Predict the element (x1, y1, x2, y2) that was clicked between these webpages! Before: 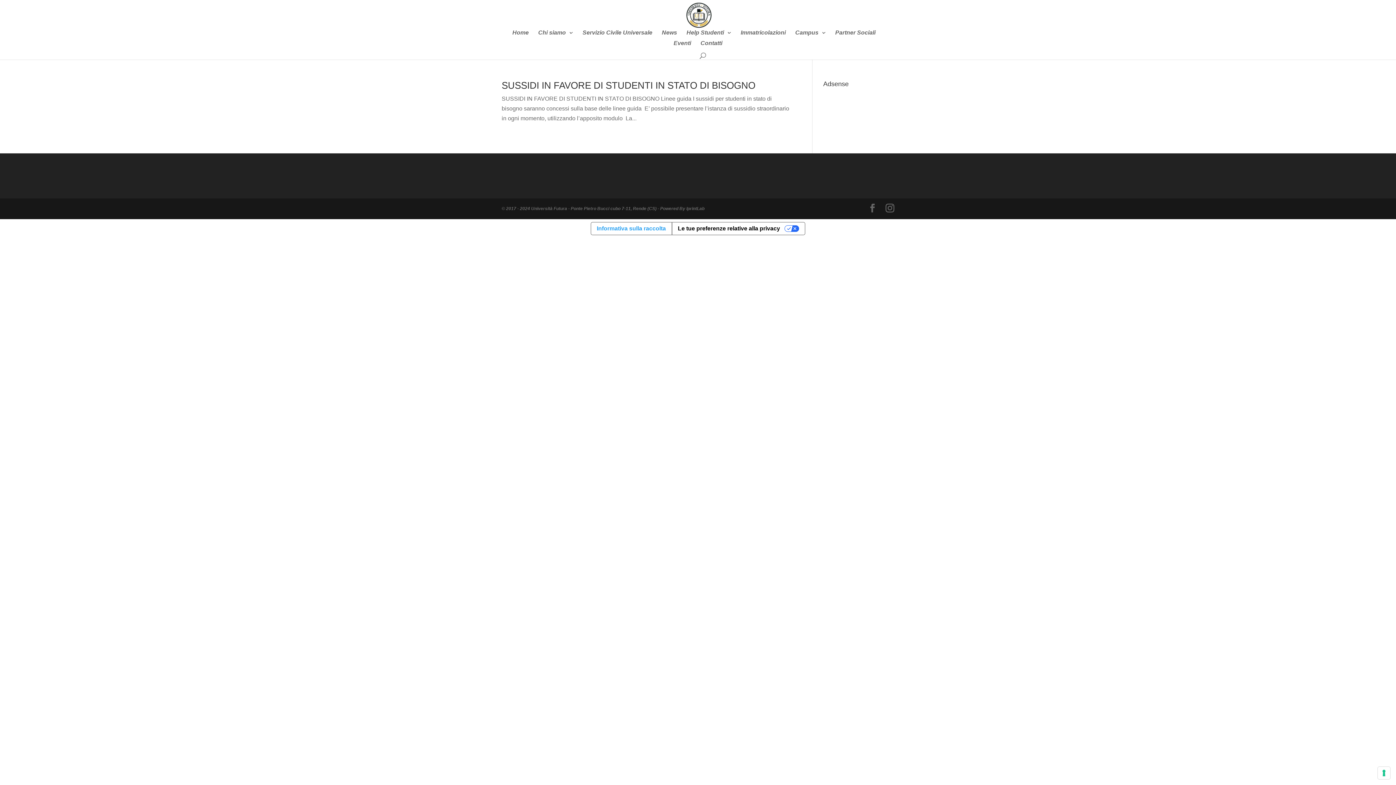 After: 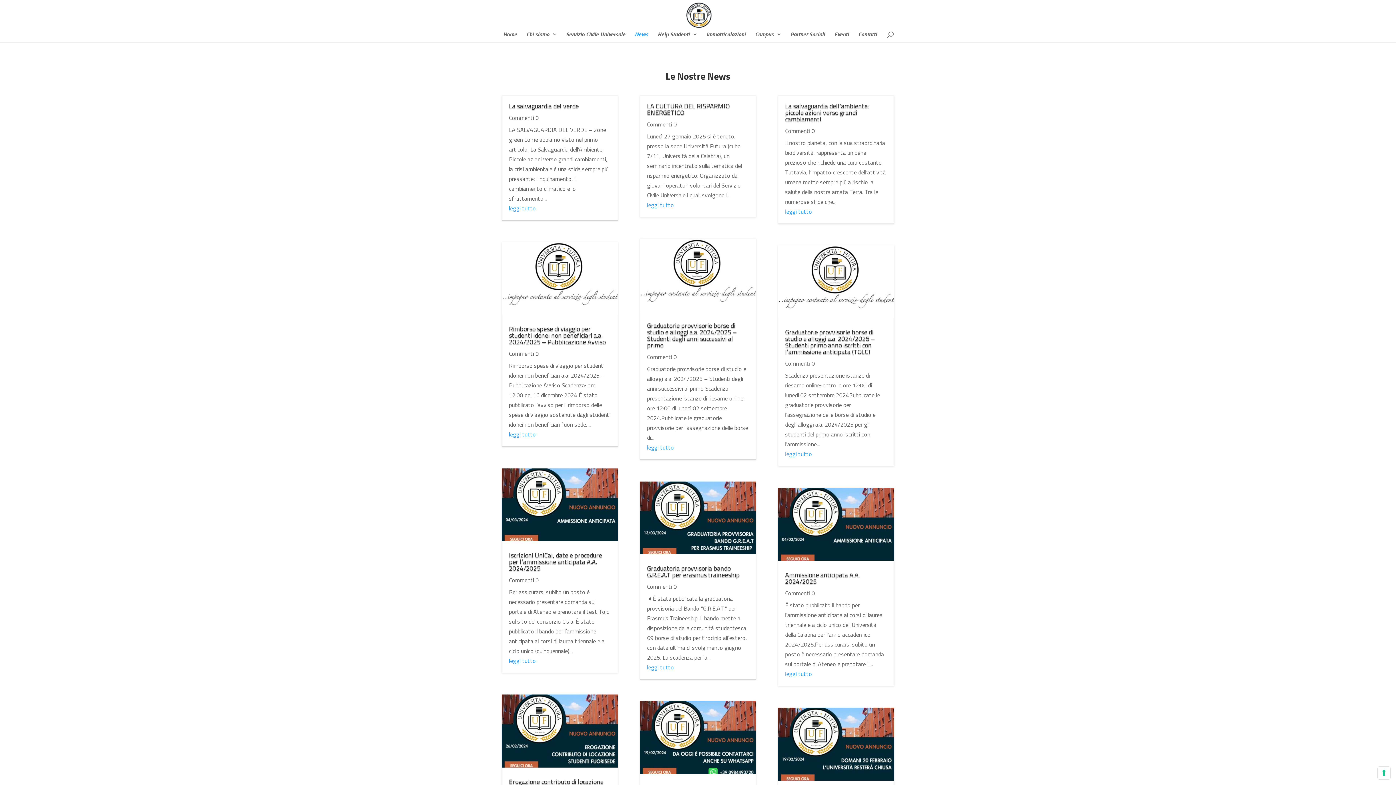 Action: bbox: (662, 30, 677, 40) label: News